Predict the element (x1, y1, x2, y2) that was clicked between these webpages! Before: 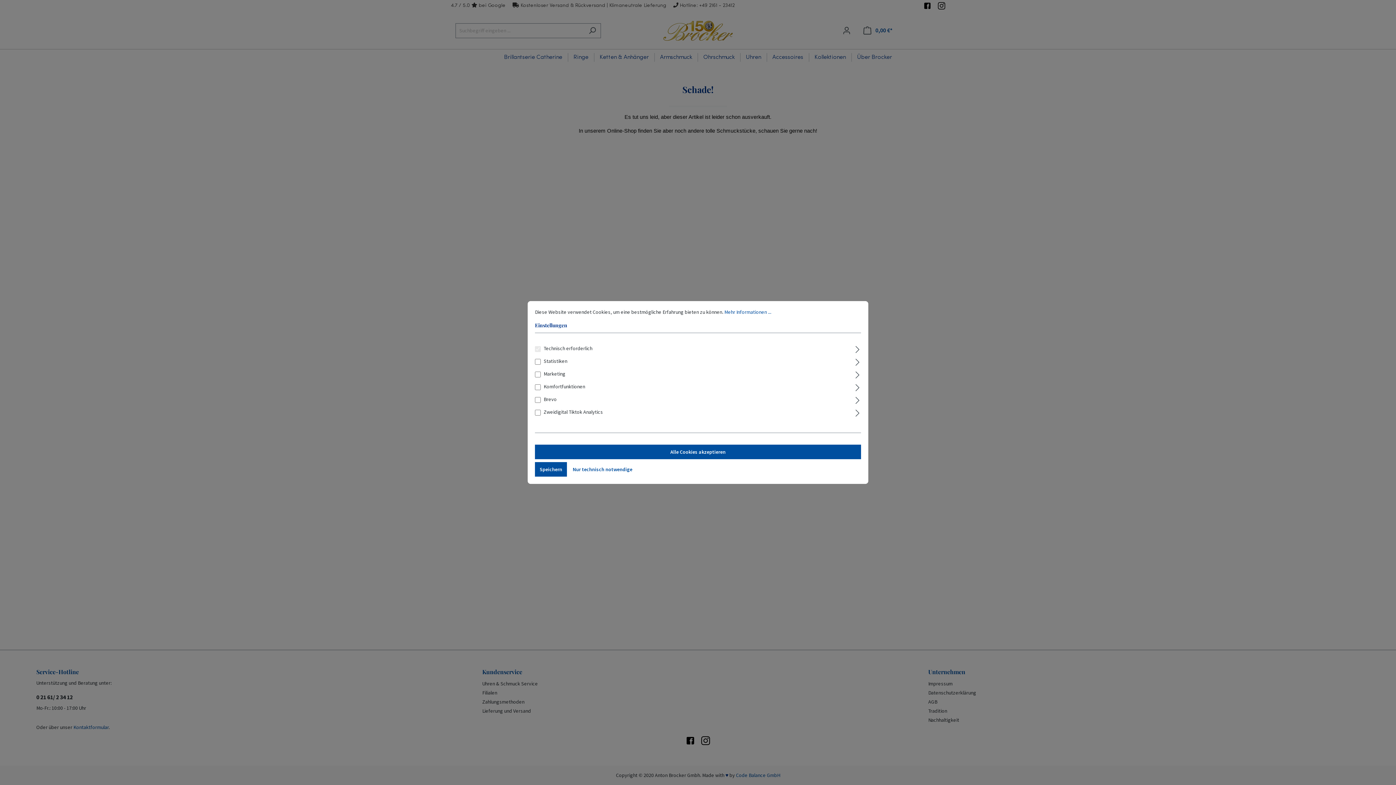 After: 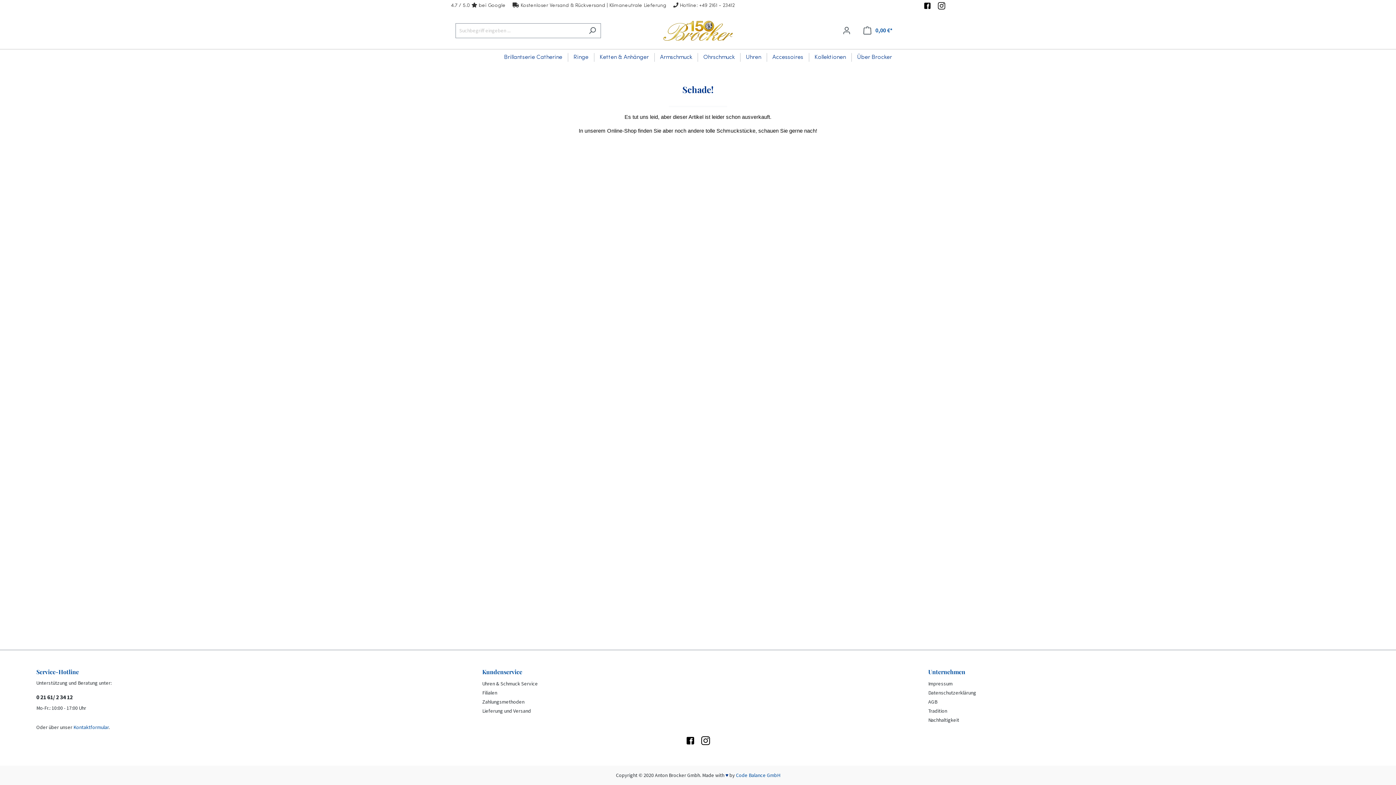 Action: bbox: (535, 462, 567, 476) label: Speichern